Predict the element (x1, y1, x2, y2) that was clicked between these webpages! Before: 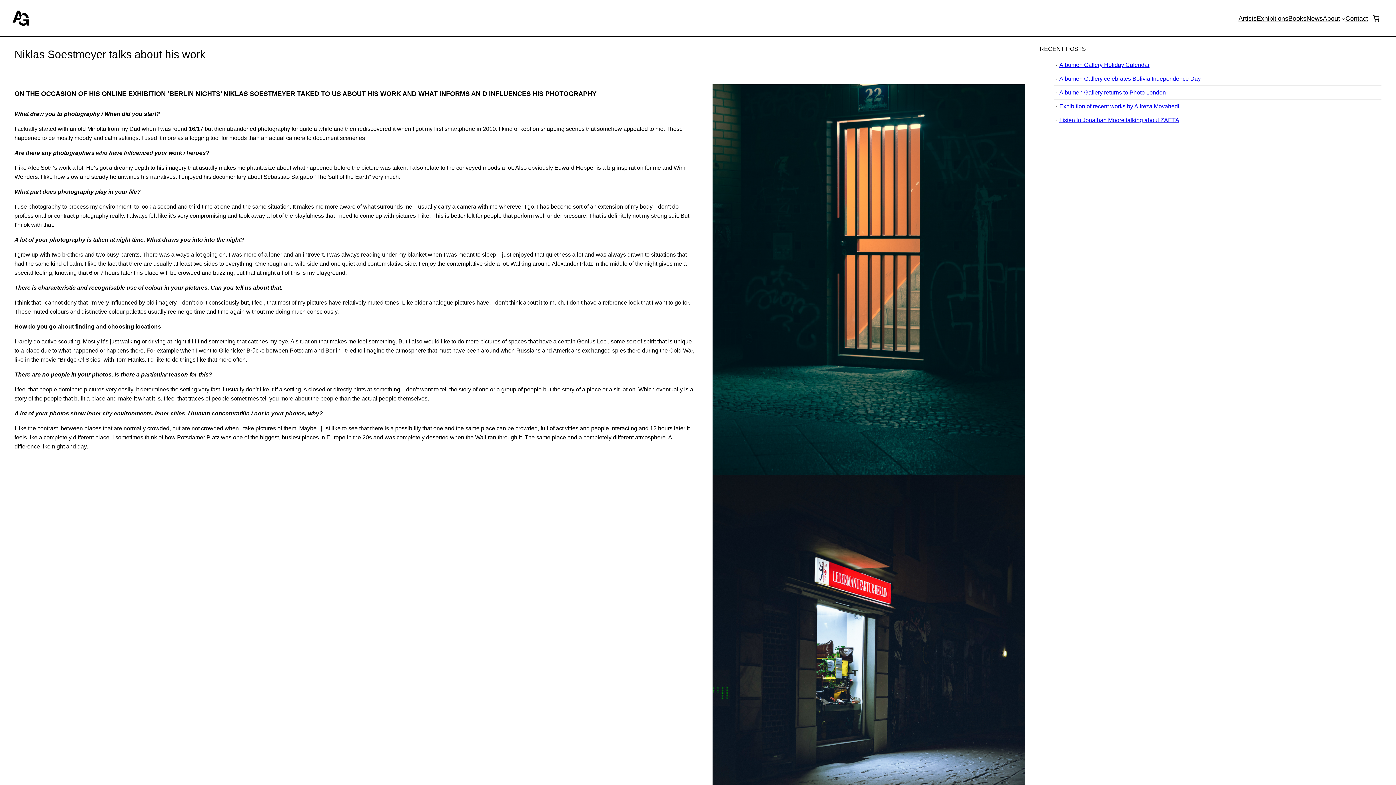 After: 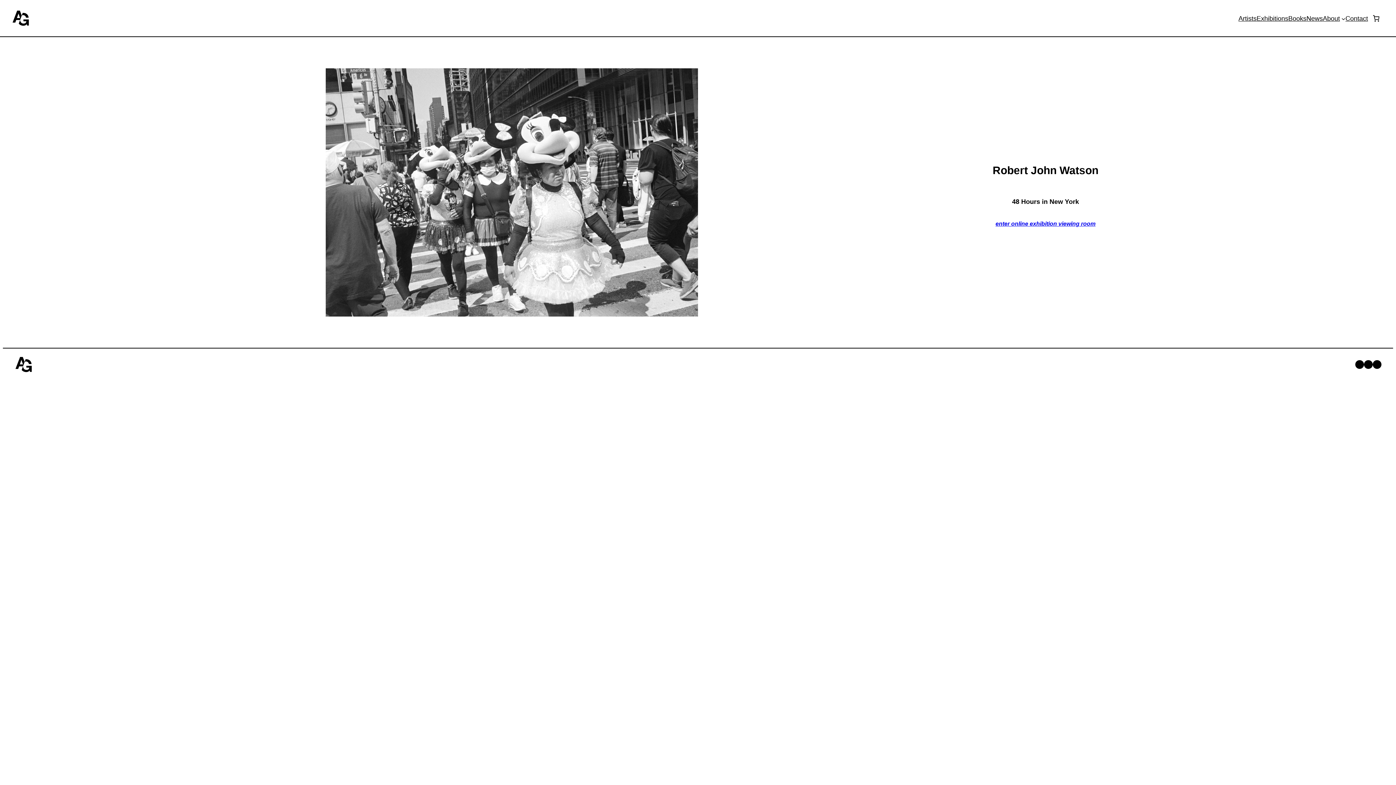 Action: bbox: (11, 9, 29, 26)